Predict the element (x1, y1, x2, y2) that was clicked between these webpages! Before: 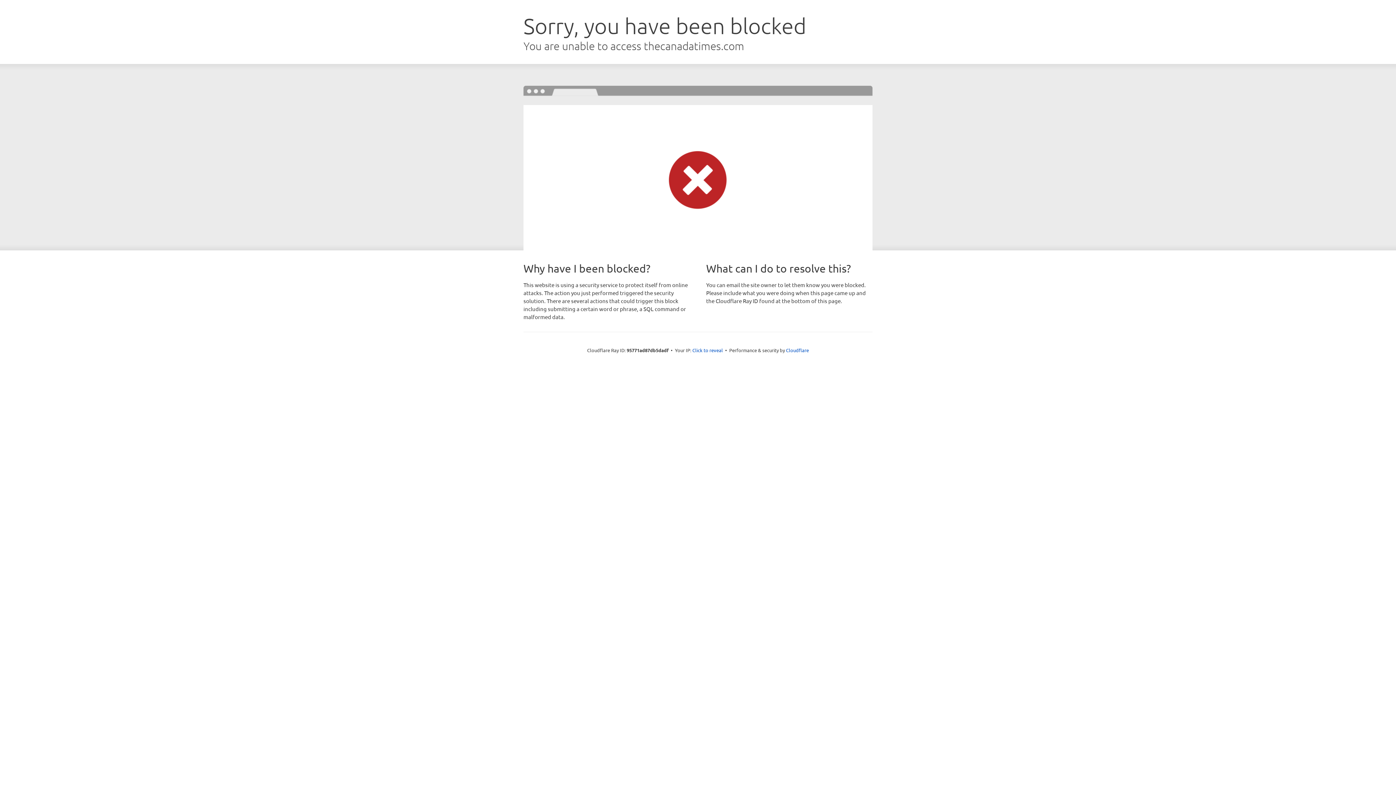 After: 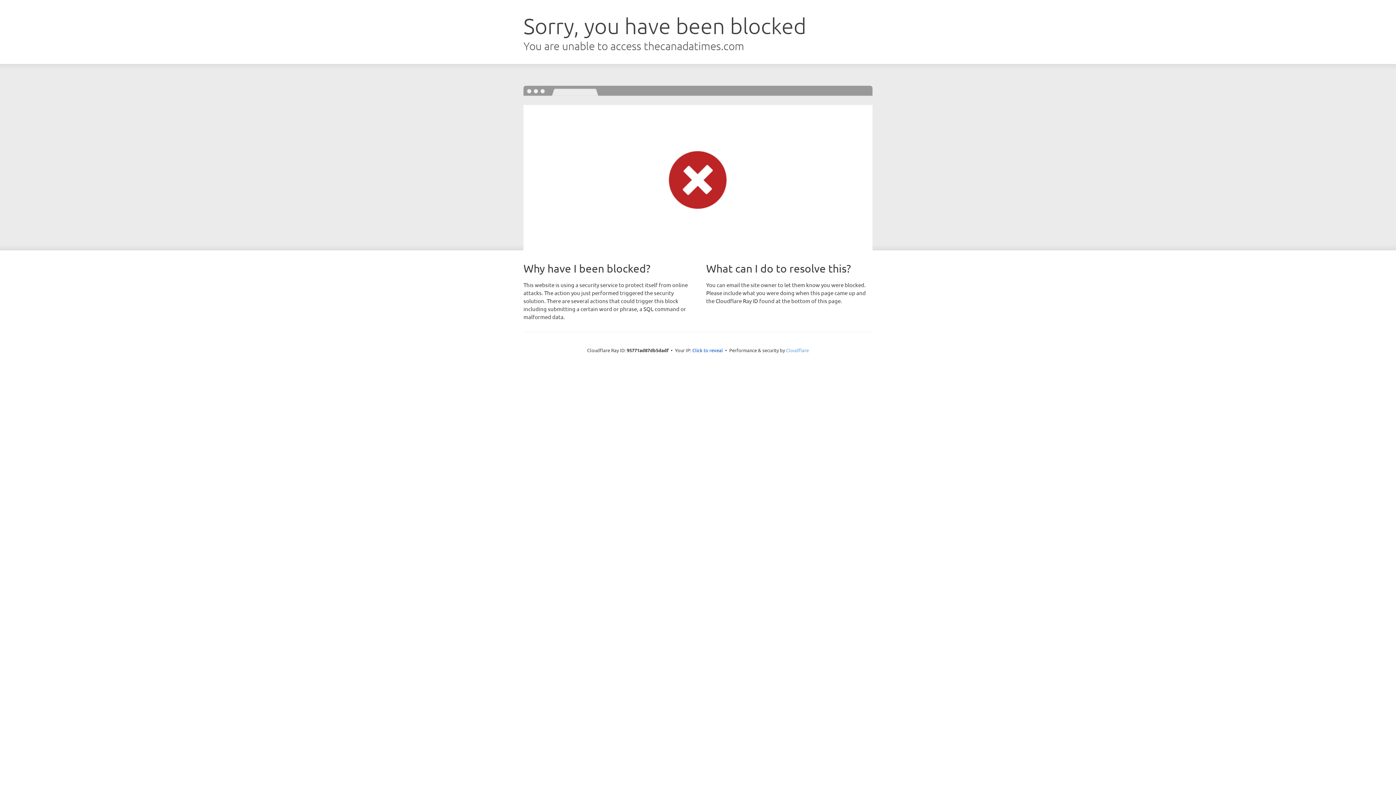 Action: label: Cloudflare bbox: (786, 347, 809, 353)